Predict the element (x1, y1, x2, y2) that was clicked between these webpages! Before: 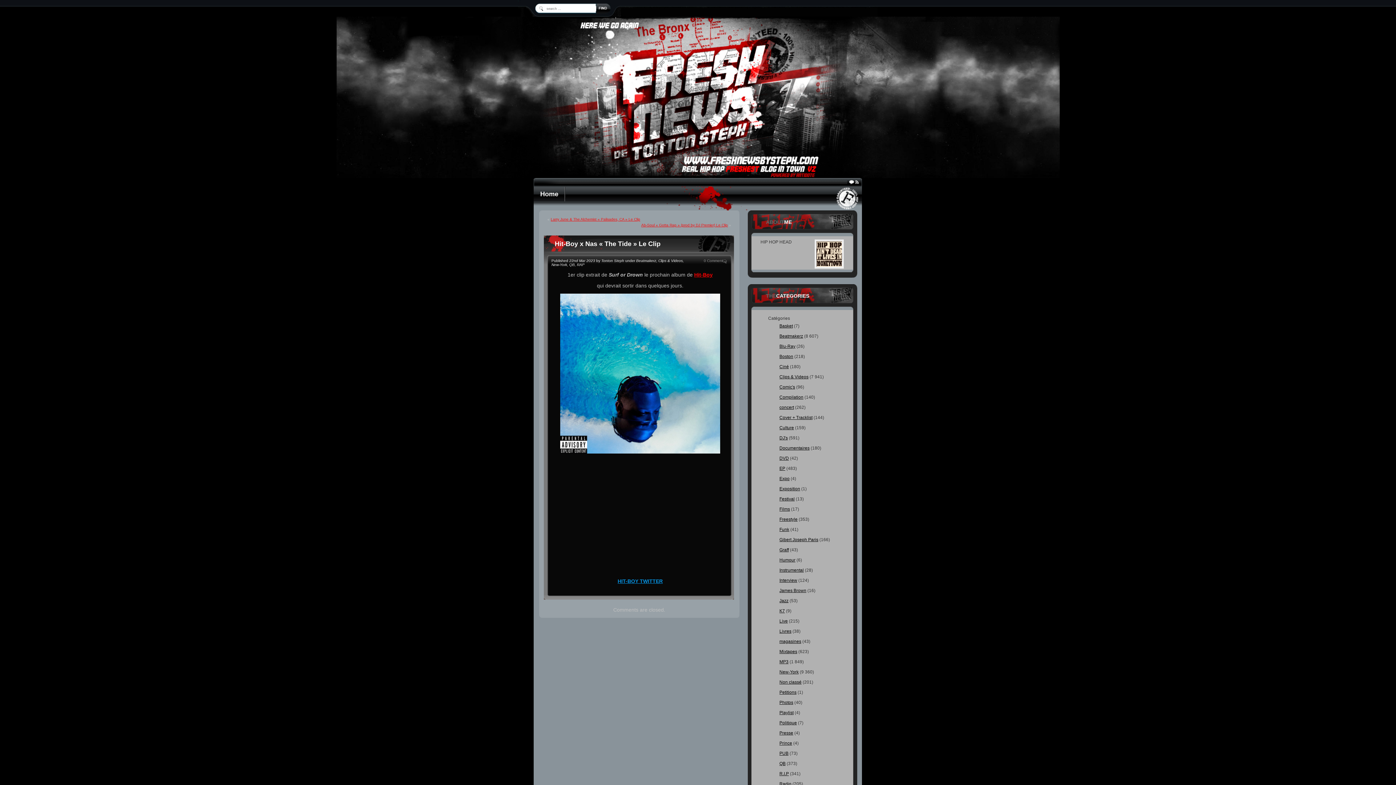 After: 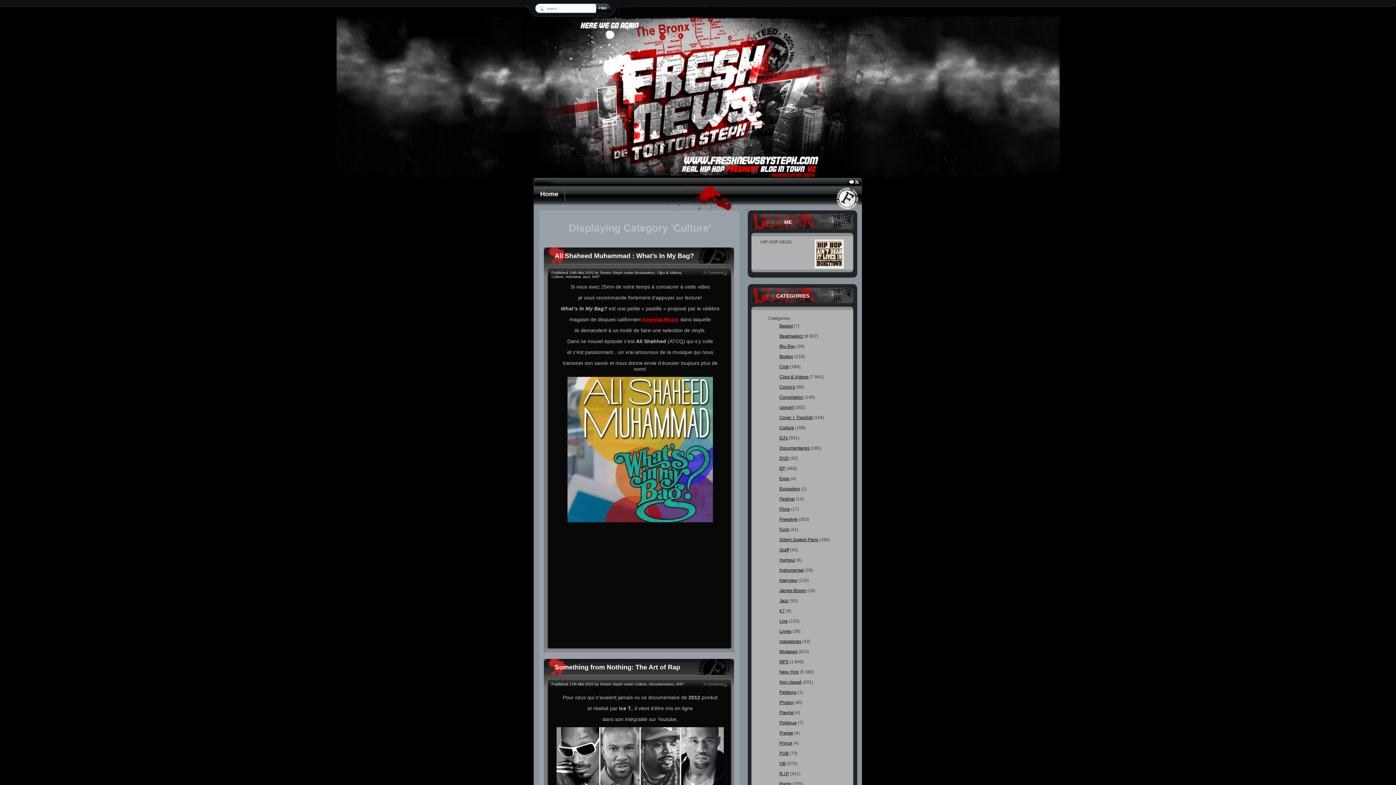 Action: bbox: (779, 425, 794, 430) label: Culture